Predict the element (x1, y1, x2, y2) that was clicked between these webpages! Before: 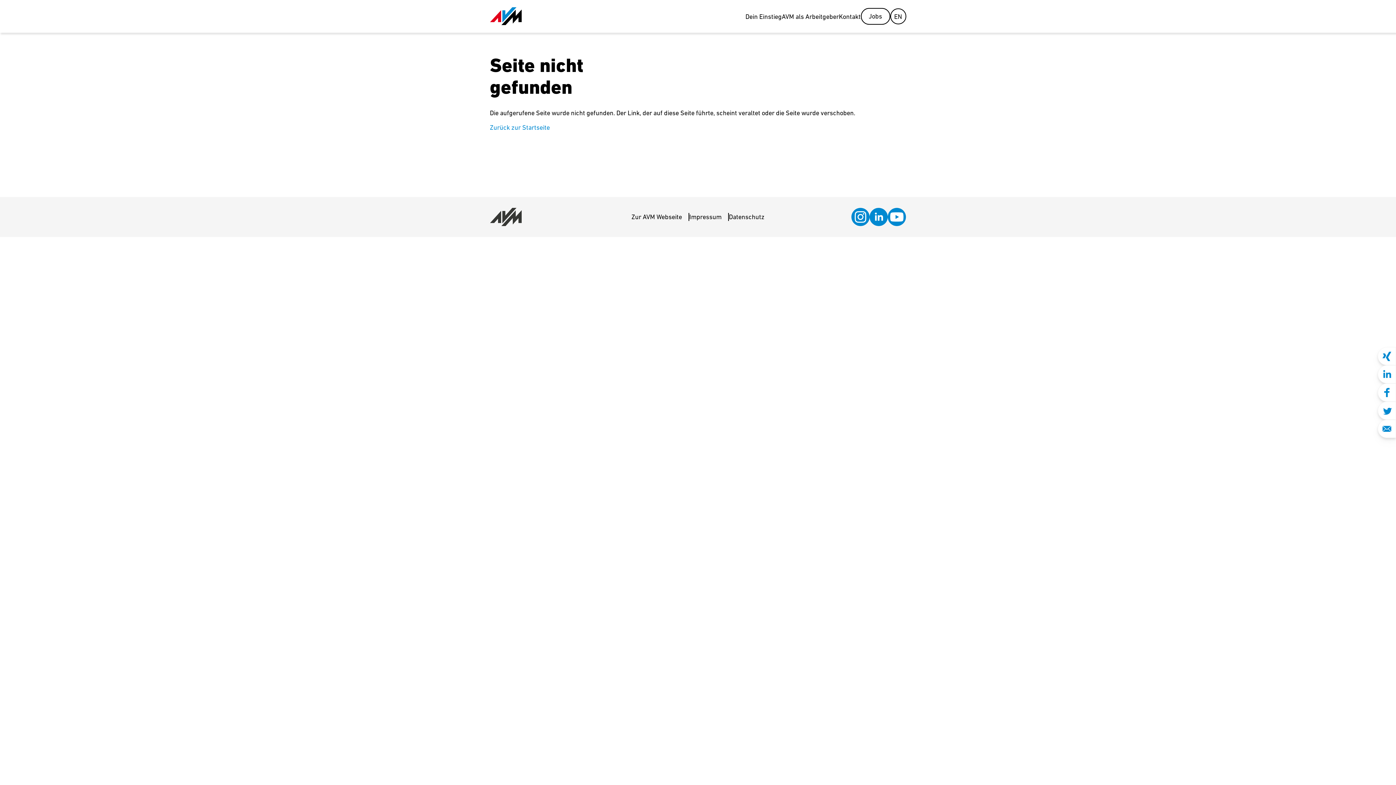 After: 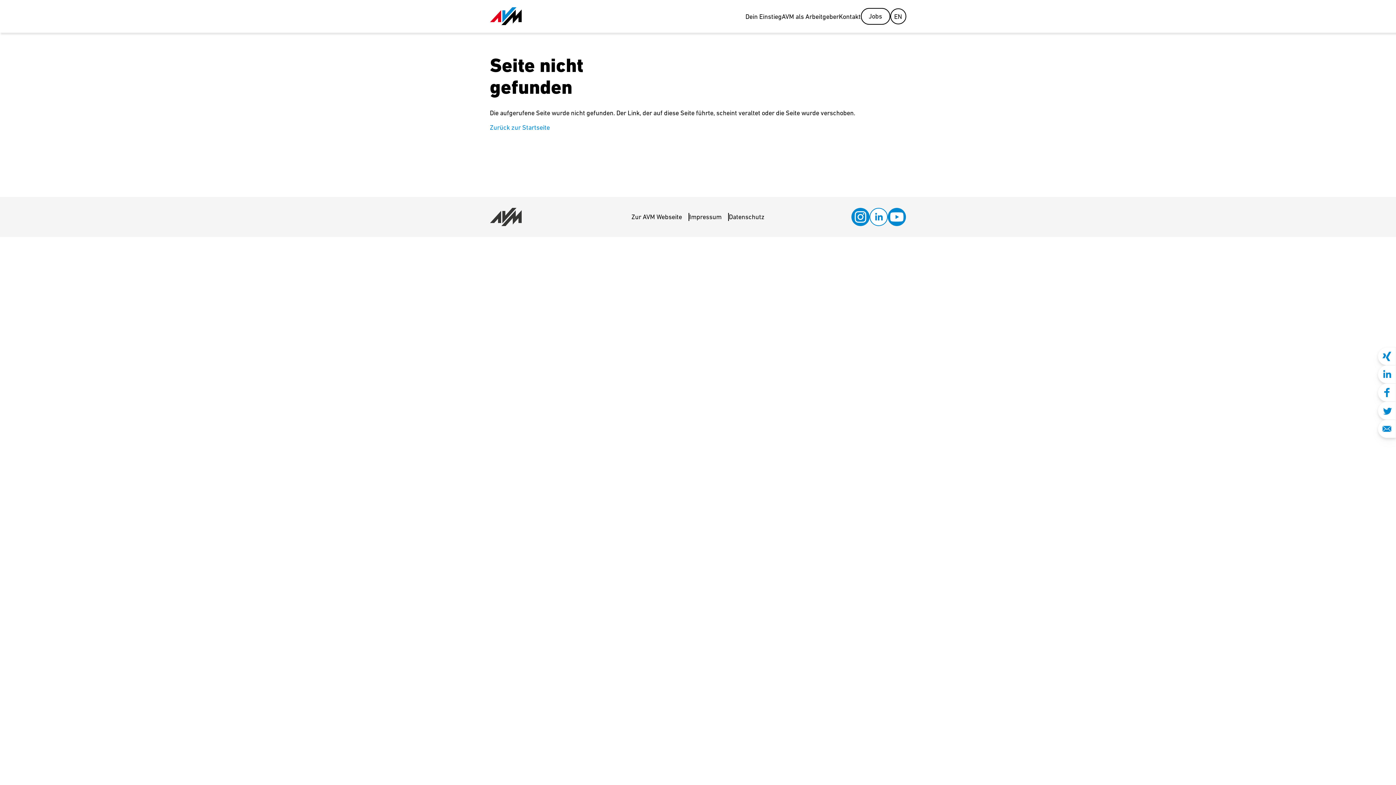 Action: label: AVM bei LinkedIn bbox: (869, 208, 888, 226)